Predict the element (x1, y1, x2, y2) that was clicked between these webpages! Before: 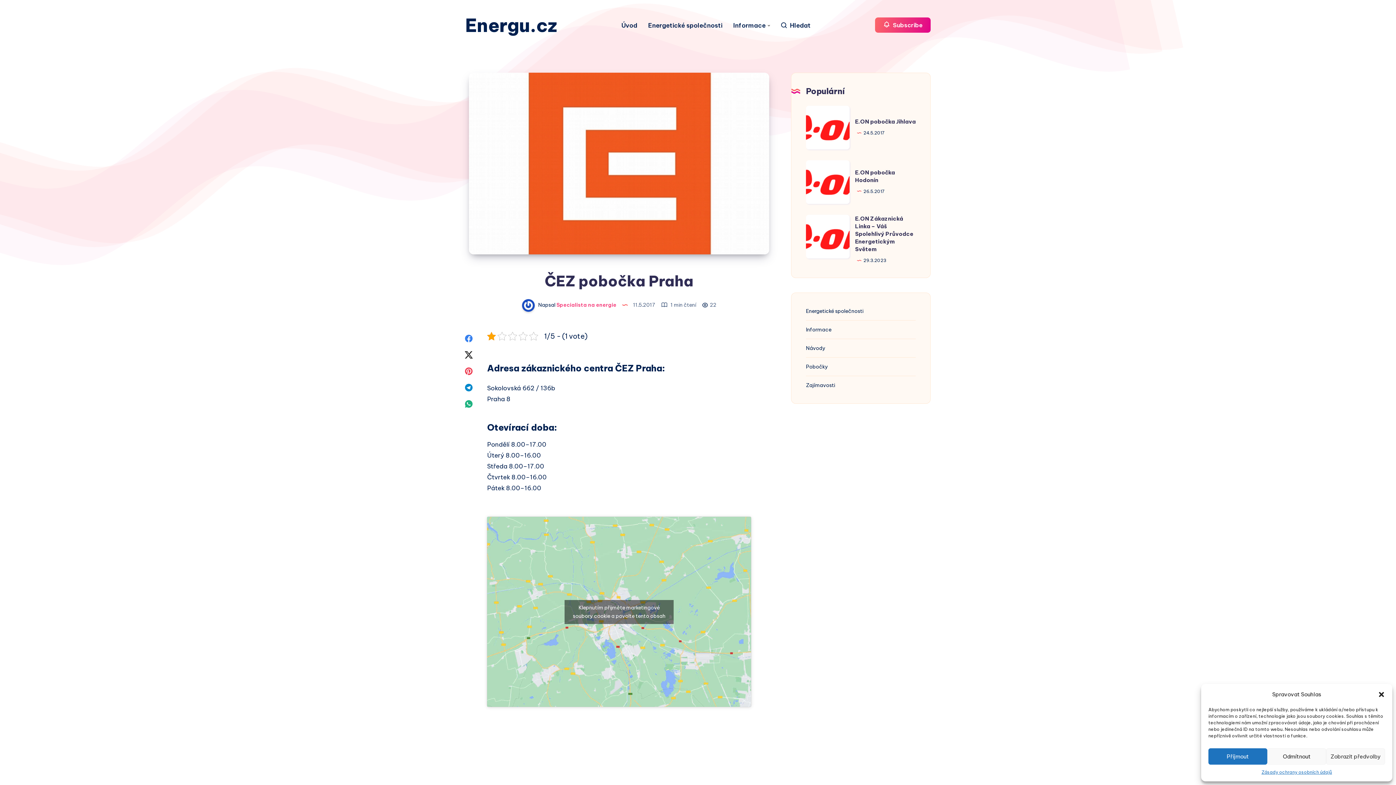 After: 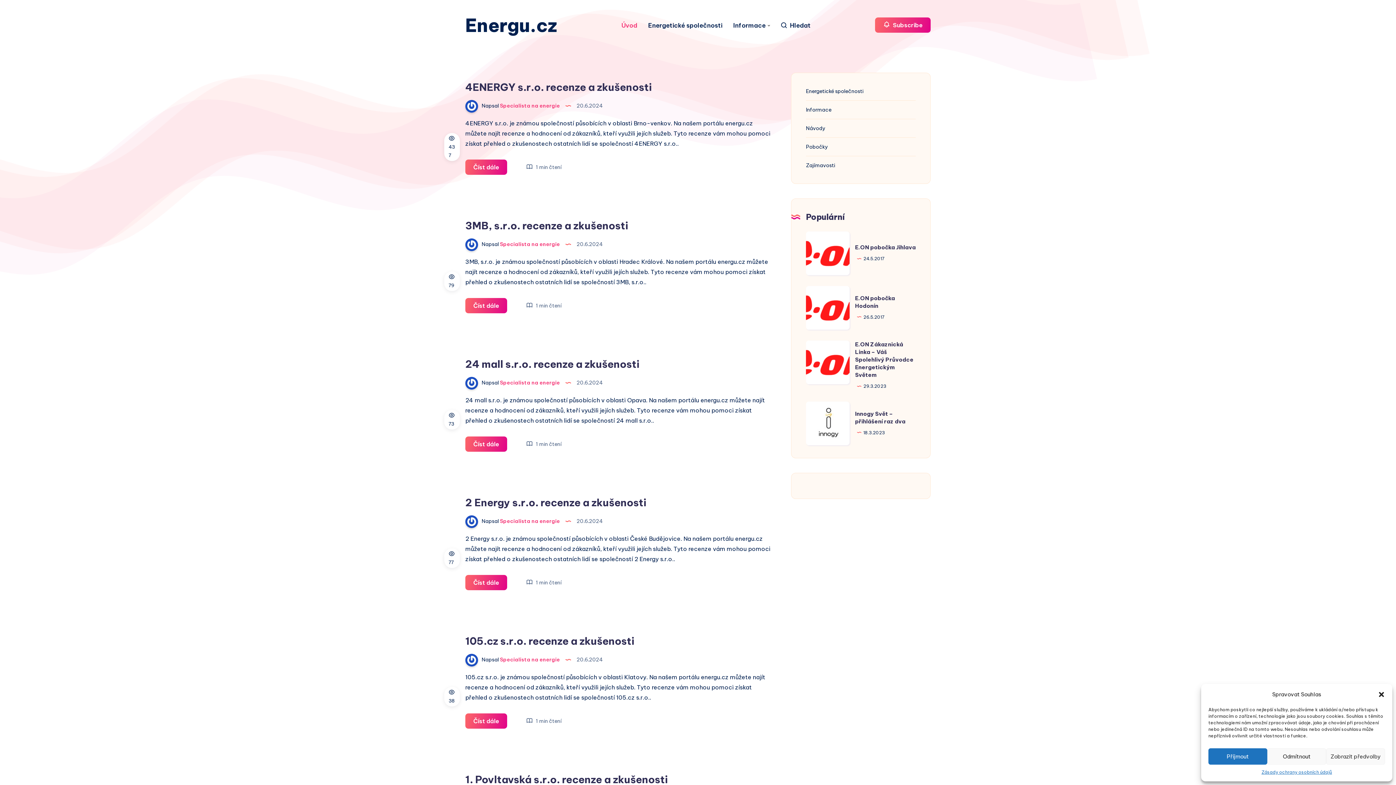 Action: bbox: (522, 301, 617, 308) label:  Napsal Specialista na energie 